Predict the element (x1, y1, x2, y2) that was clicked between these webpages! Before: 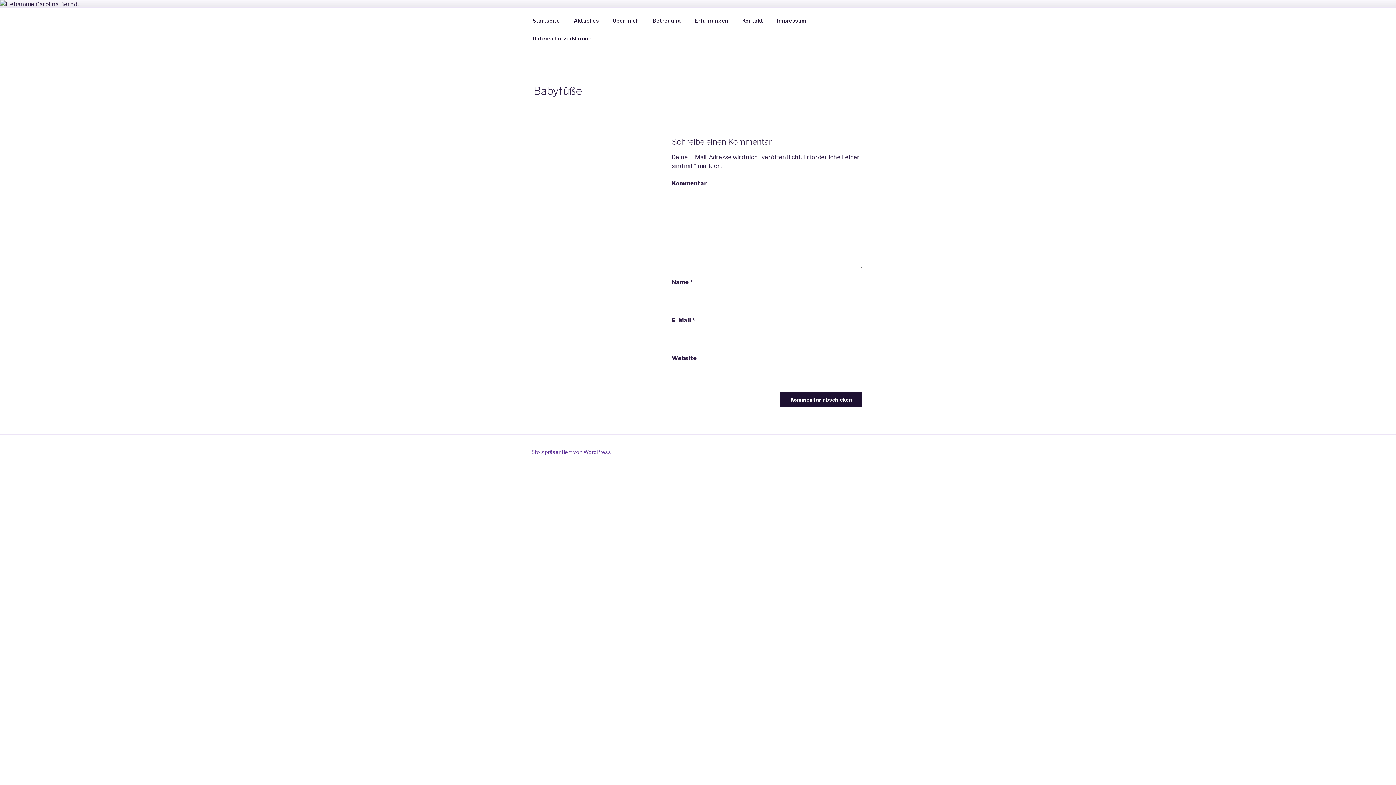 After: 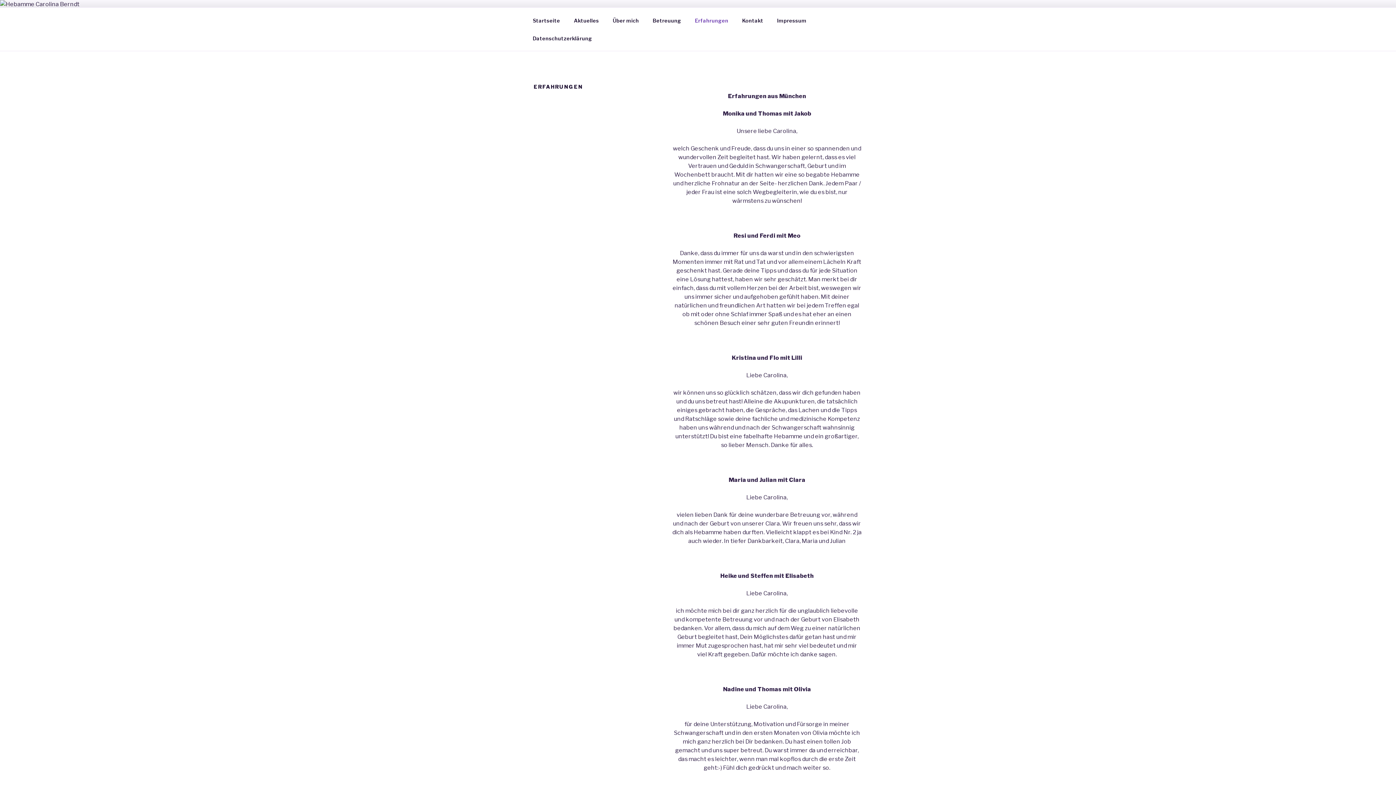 Action: bbox: (688, 11, 734, 29) label: Erfahrungen